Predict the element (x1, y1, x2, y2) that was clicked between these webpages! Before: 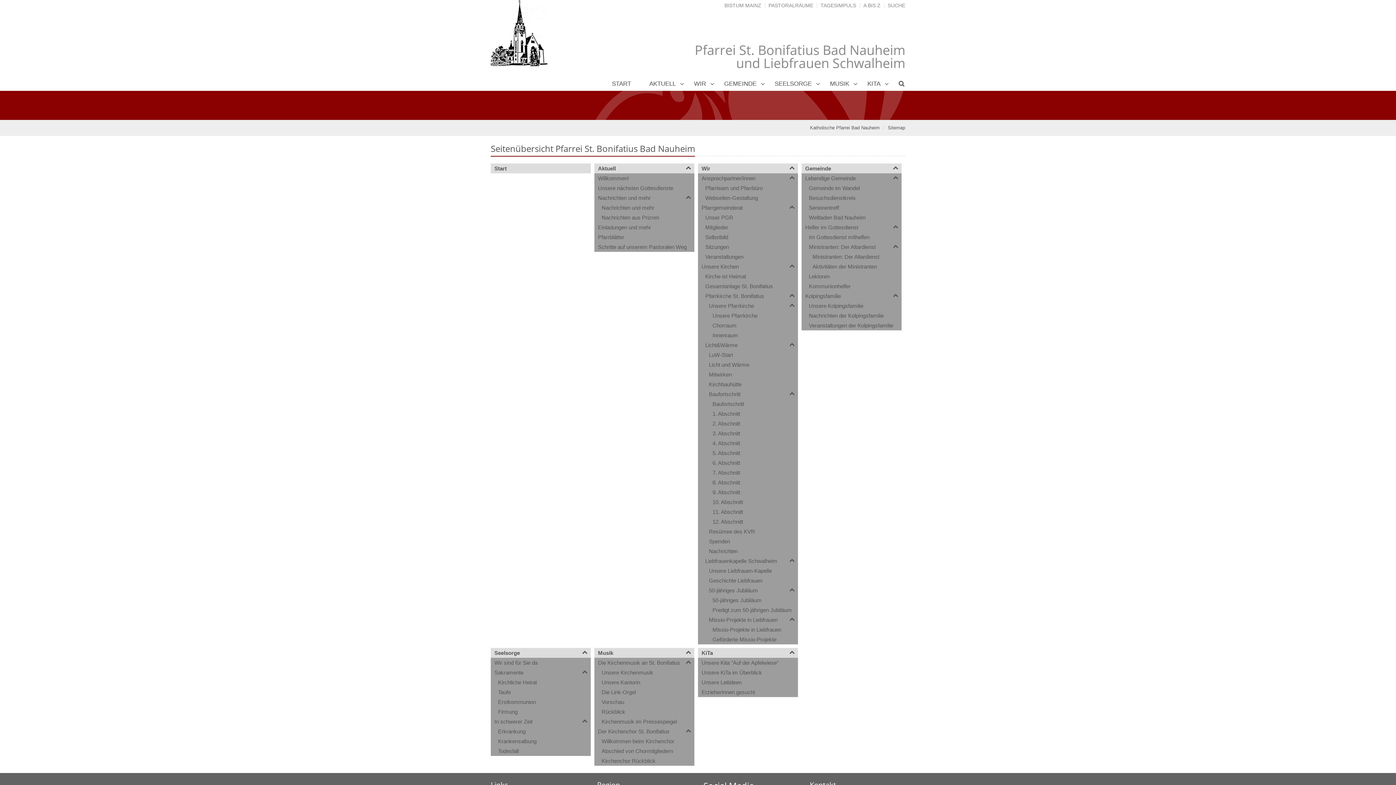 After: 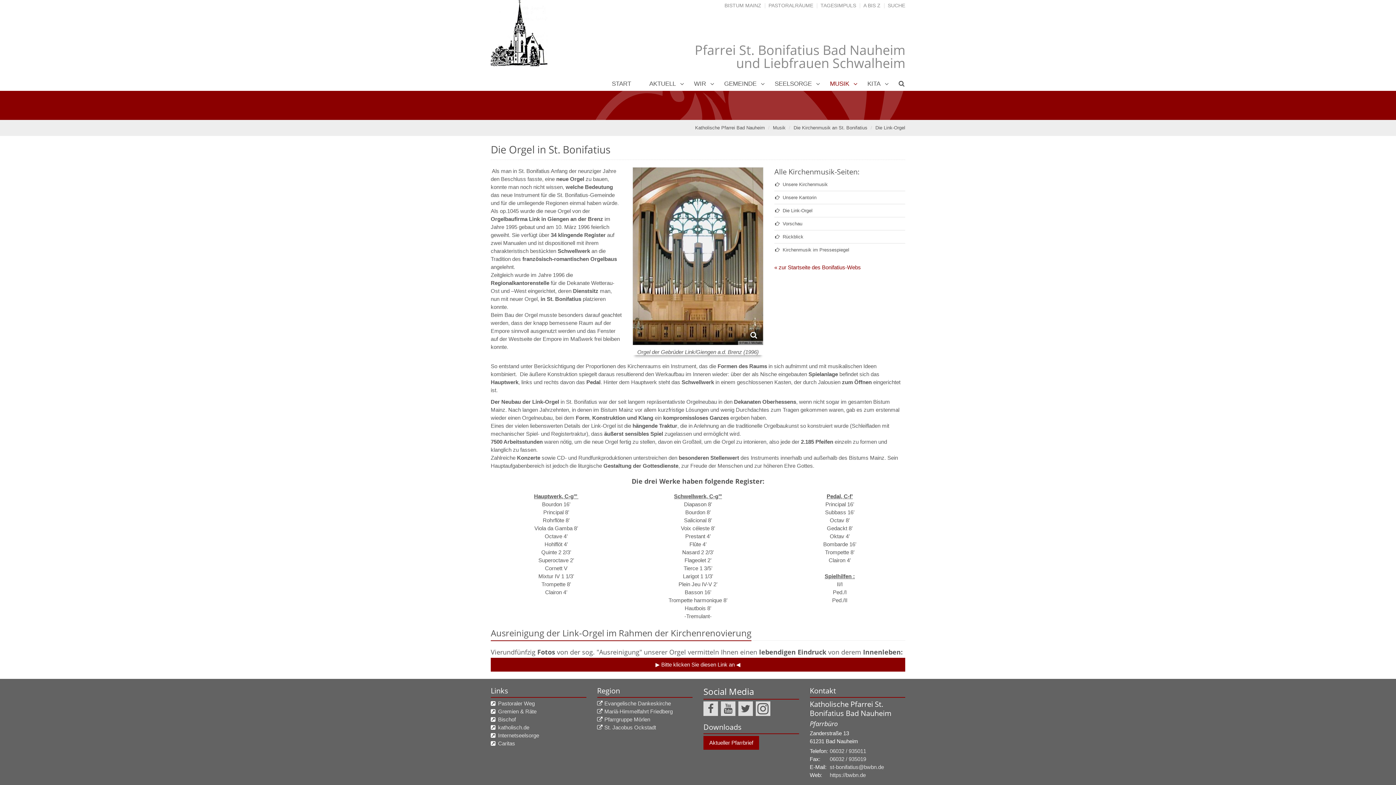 Action: label: Die Link-Orgel bbox: (594, 687, 694, 697)